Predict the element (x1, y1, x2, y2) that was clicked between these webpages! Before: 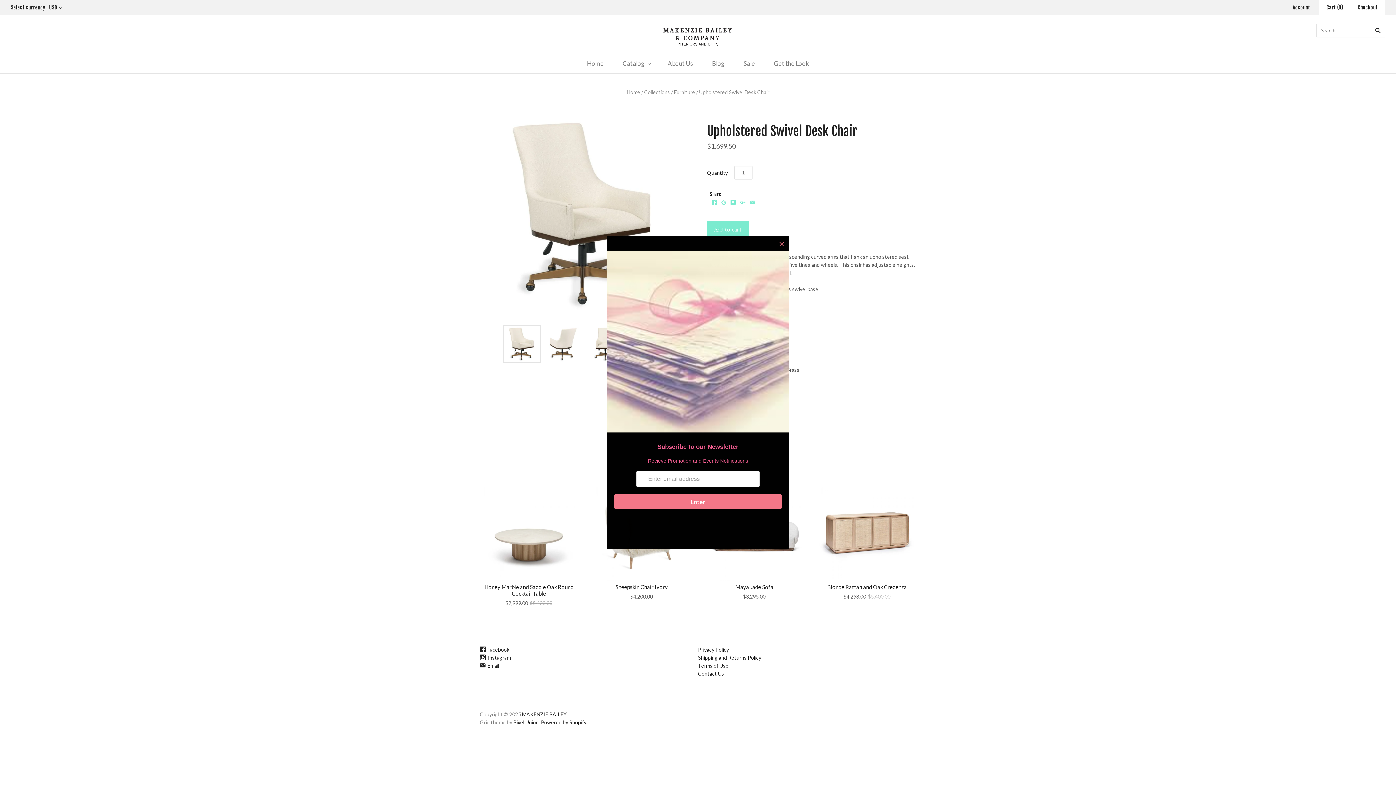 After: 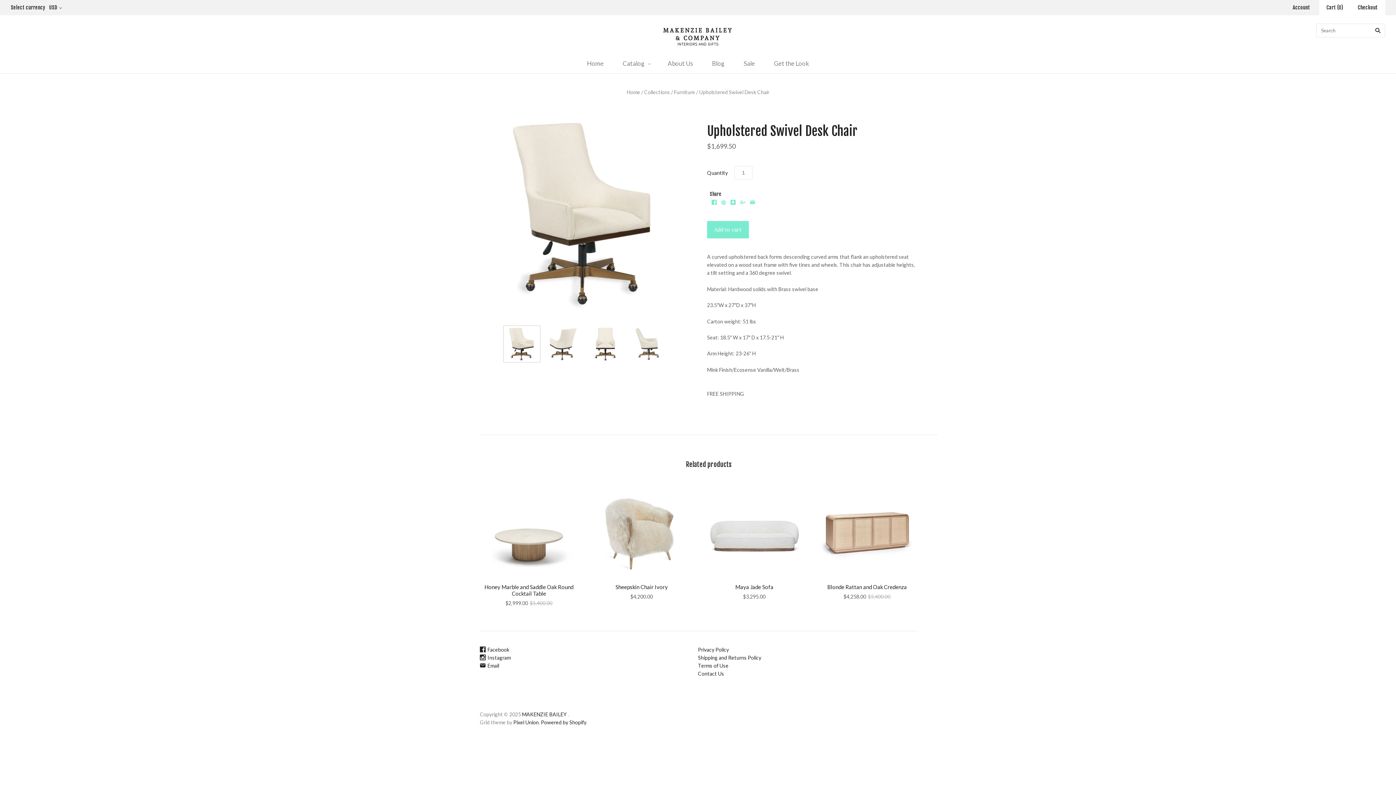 Action: label:  bbox: (740, 200, 745, 205)